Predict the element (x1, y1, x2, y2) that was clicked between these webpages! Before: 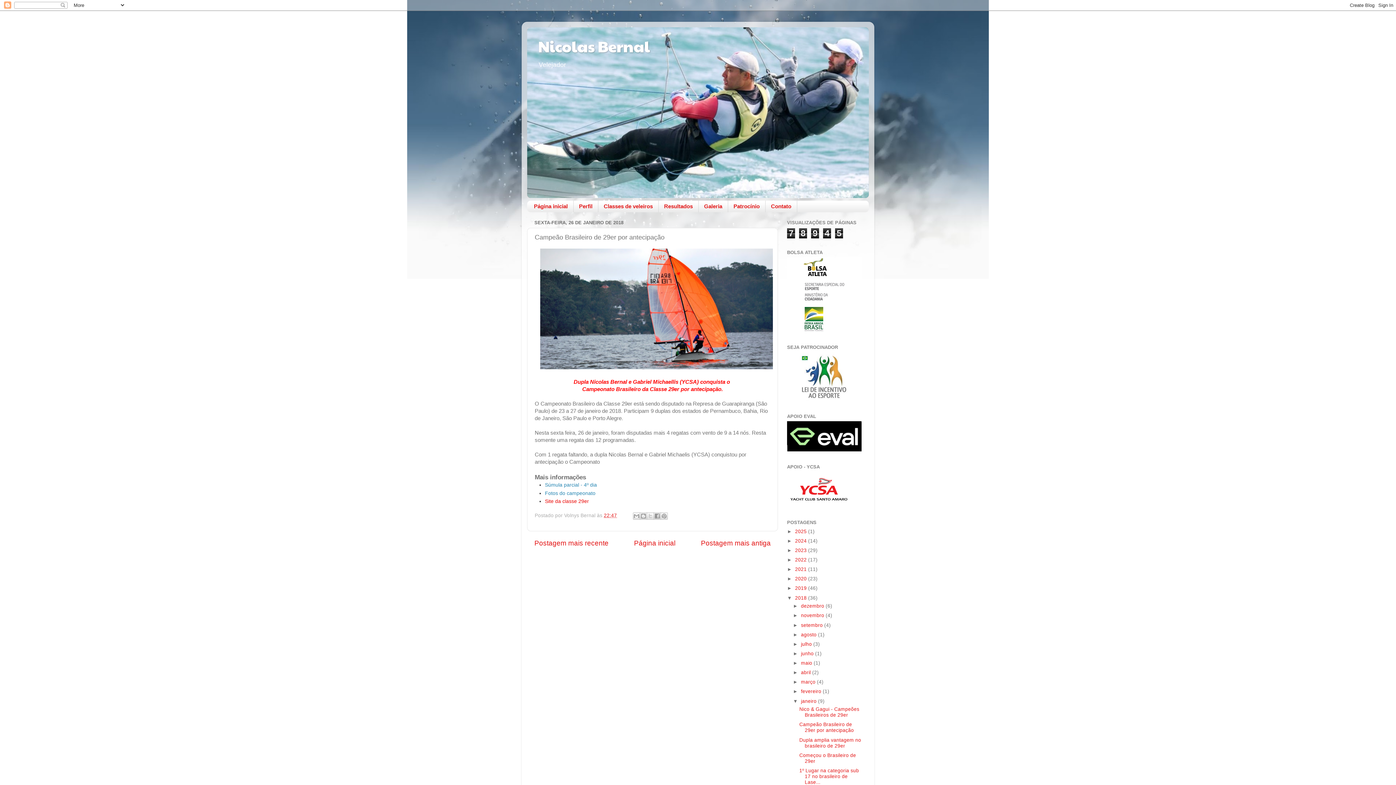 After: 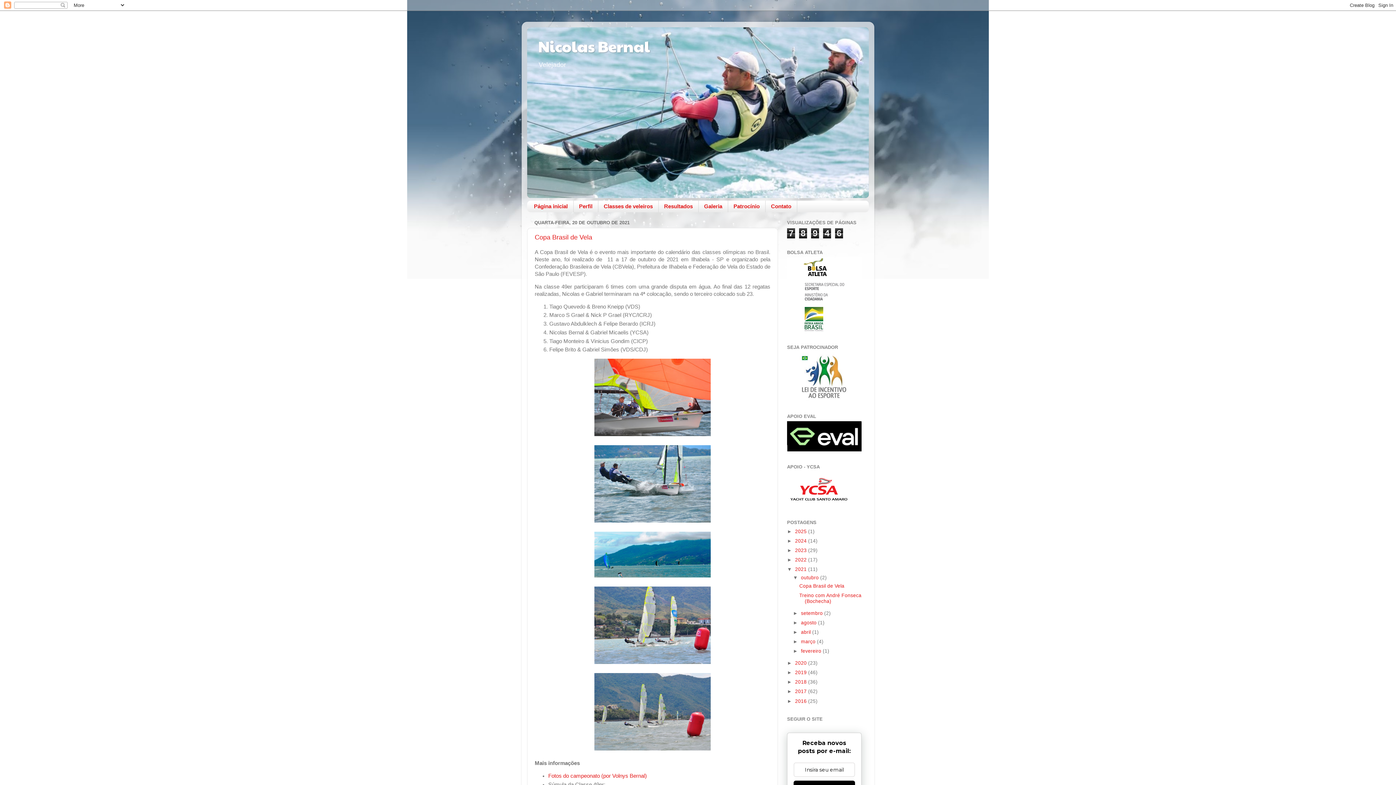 Action: bbox: (795, 566, 808, 572) label: 2021 